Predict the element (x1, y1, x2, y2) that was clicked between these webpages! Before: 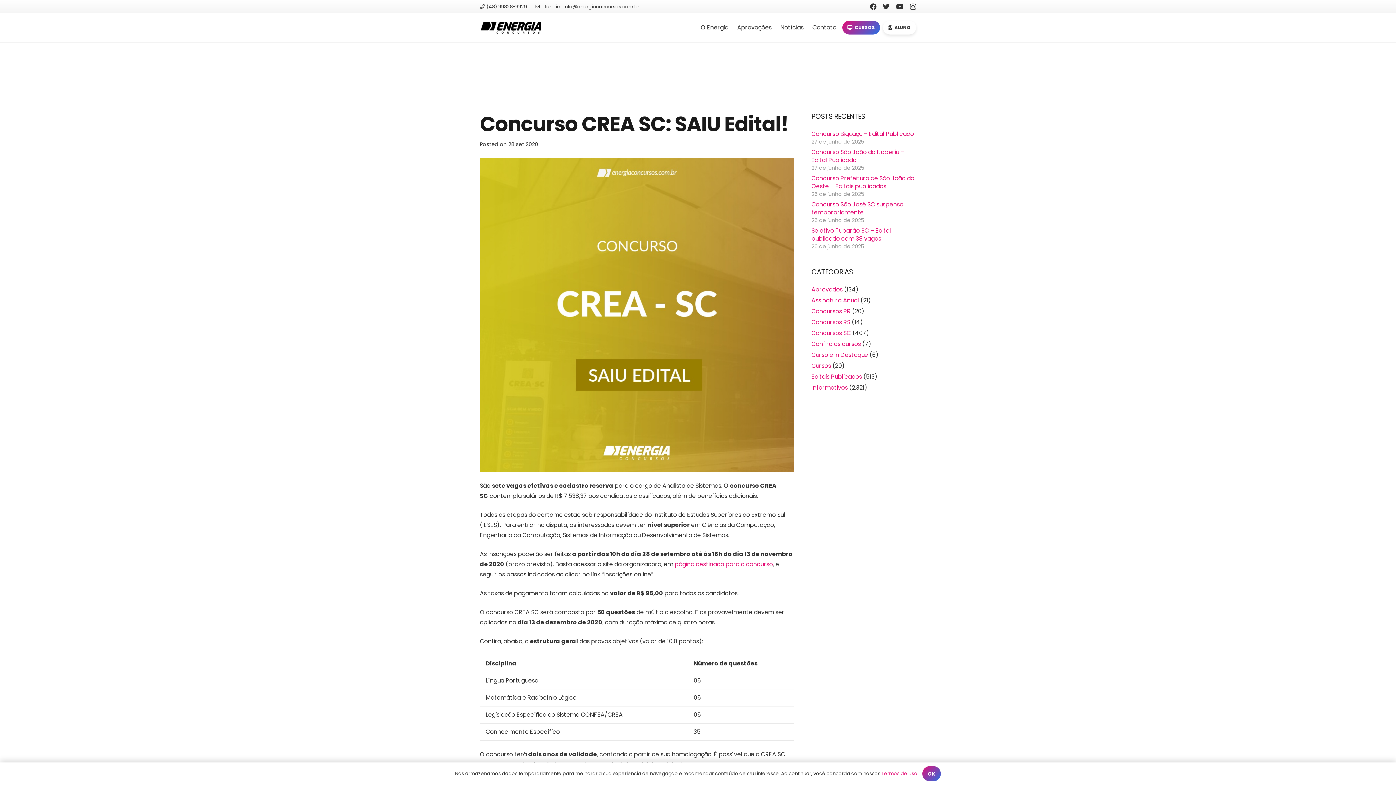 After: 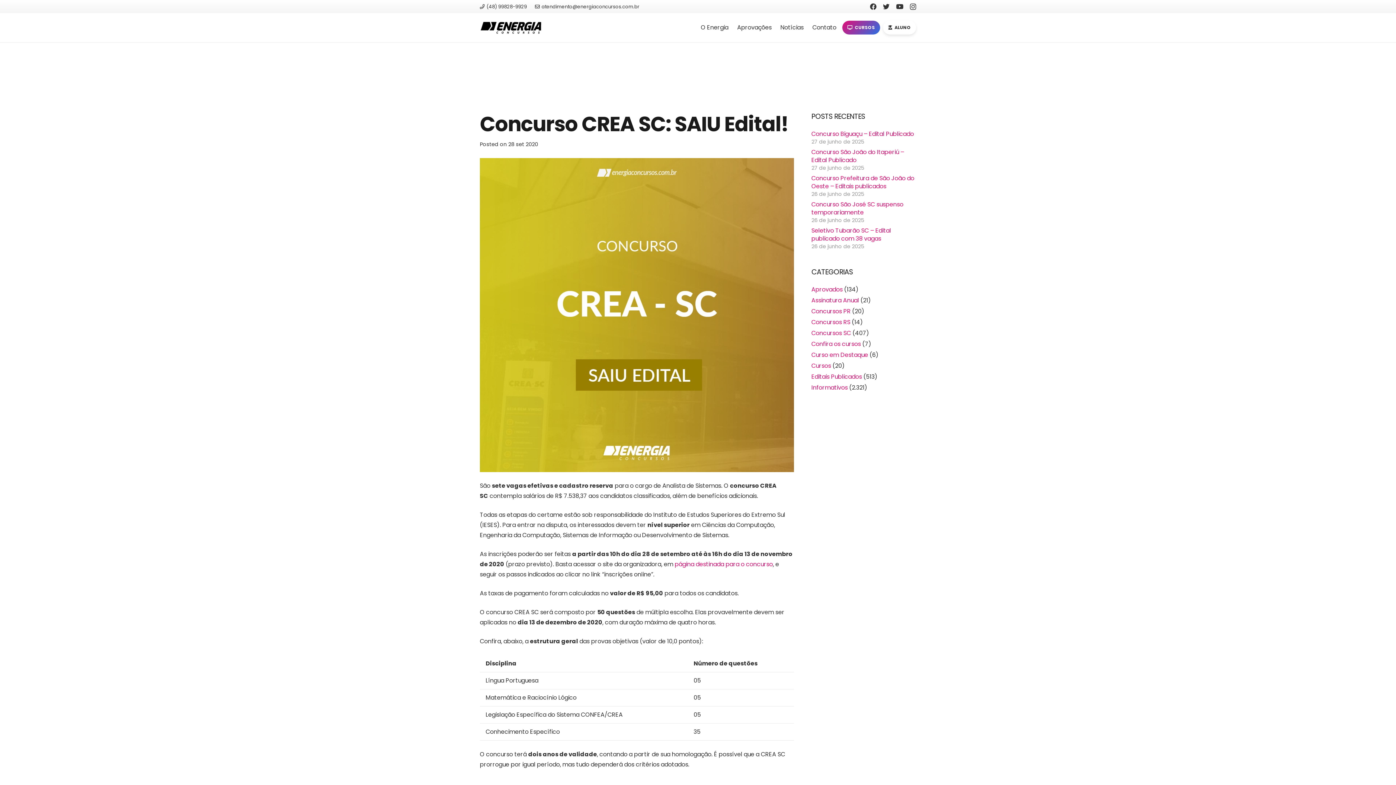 Action: label: OK bbox: (922, 766, 941, 781)